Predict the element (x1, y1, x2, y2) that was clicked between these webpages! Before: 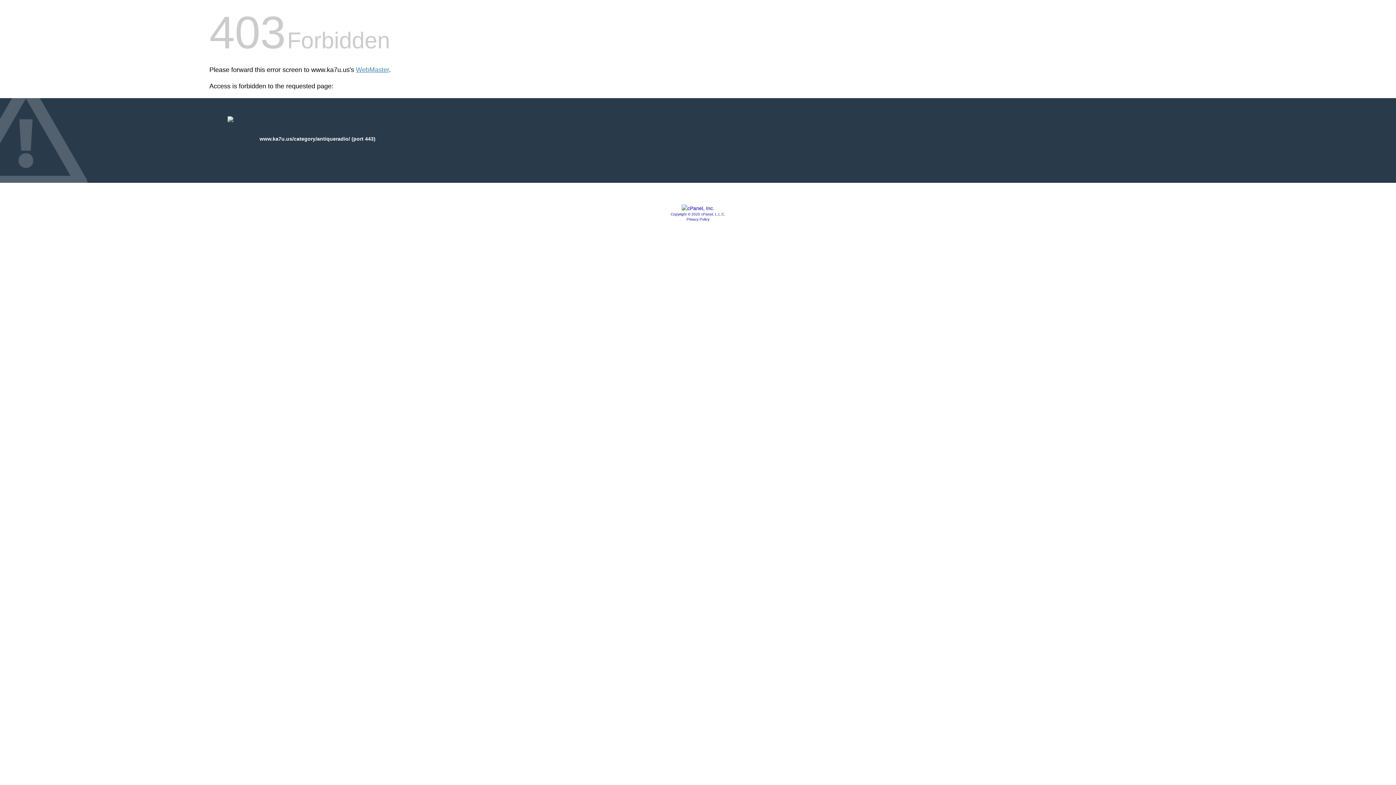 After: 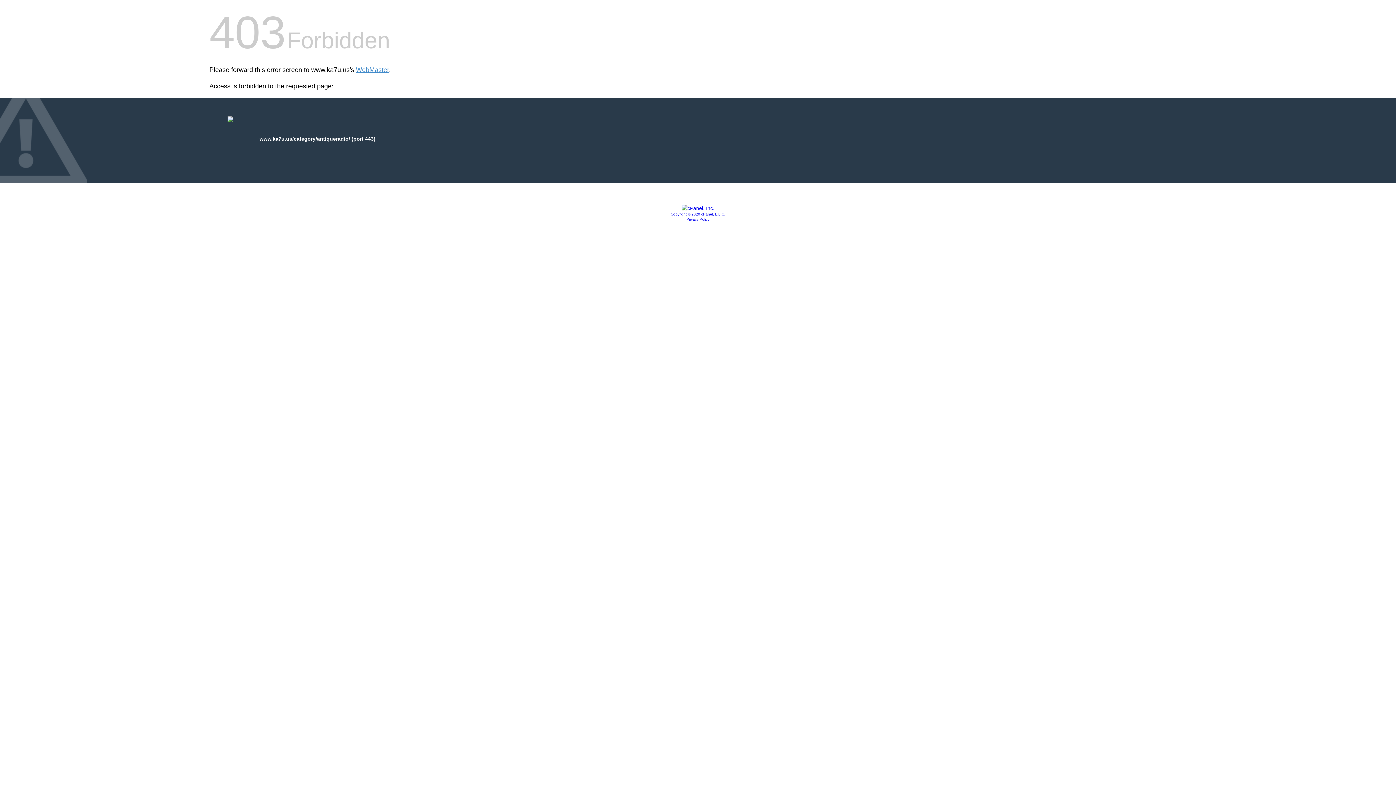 Action: bbox: (681, 205, 714, 211)